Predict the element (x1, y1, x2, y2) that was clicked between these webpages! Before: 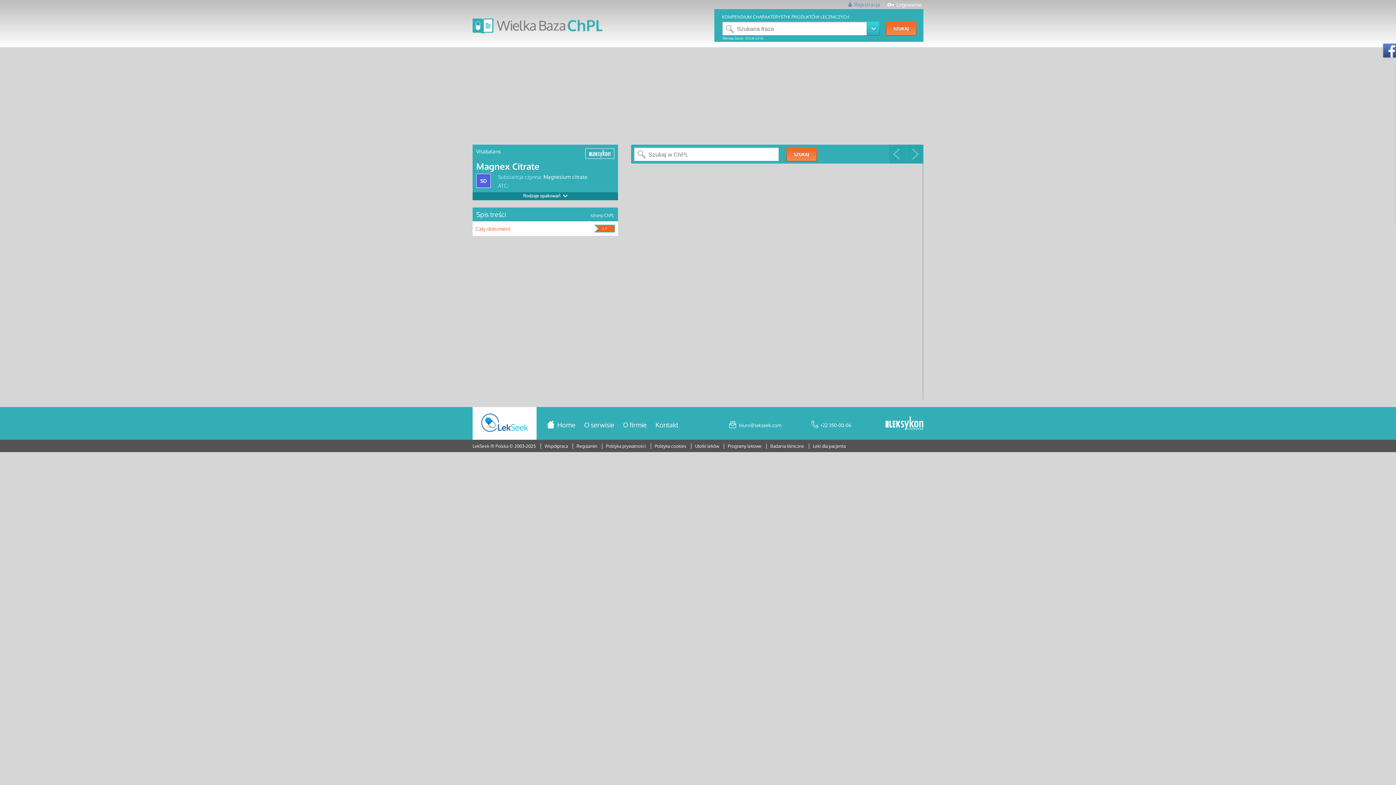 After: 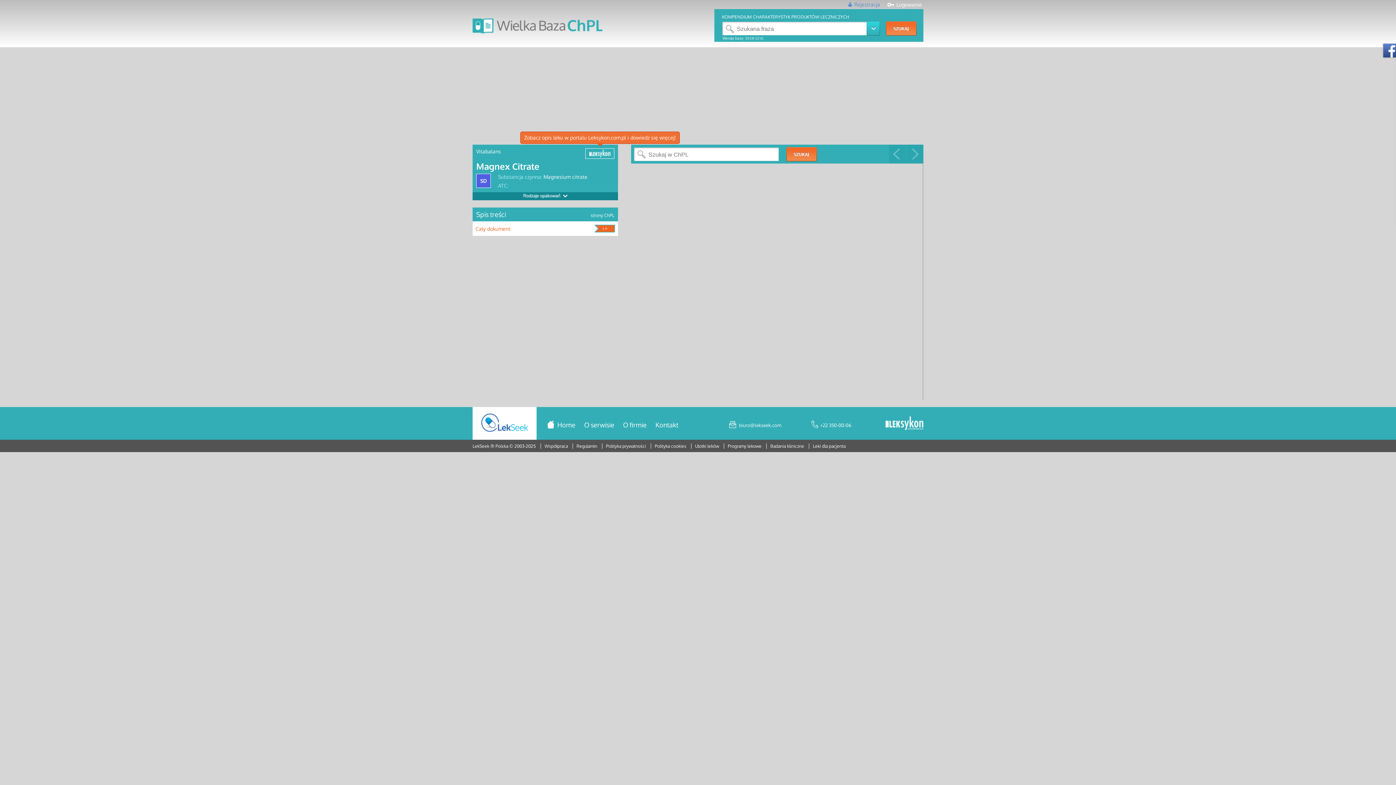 Action: bbox: (585, 148, 614, 158)